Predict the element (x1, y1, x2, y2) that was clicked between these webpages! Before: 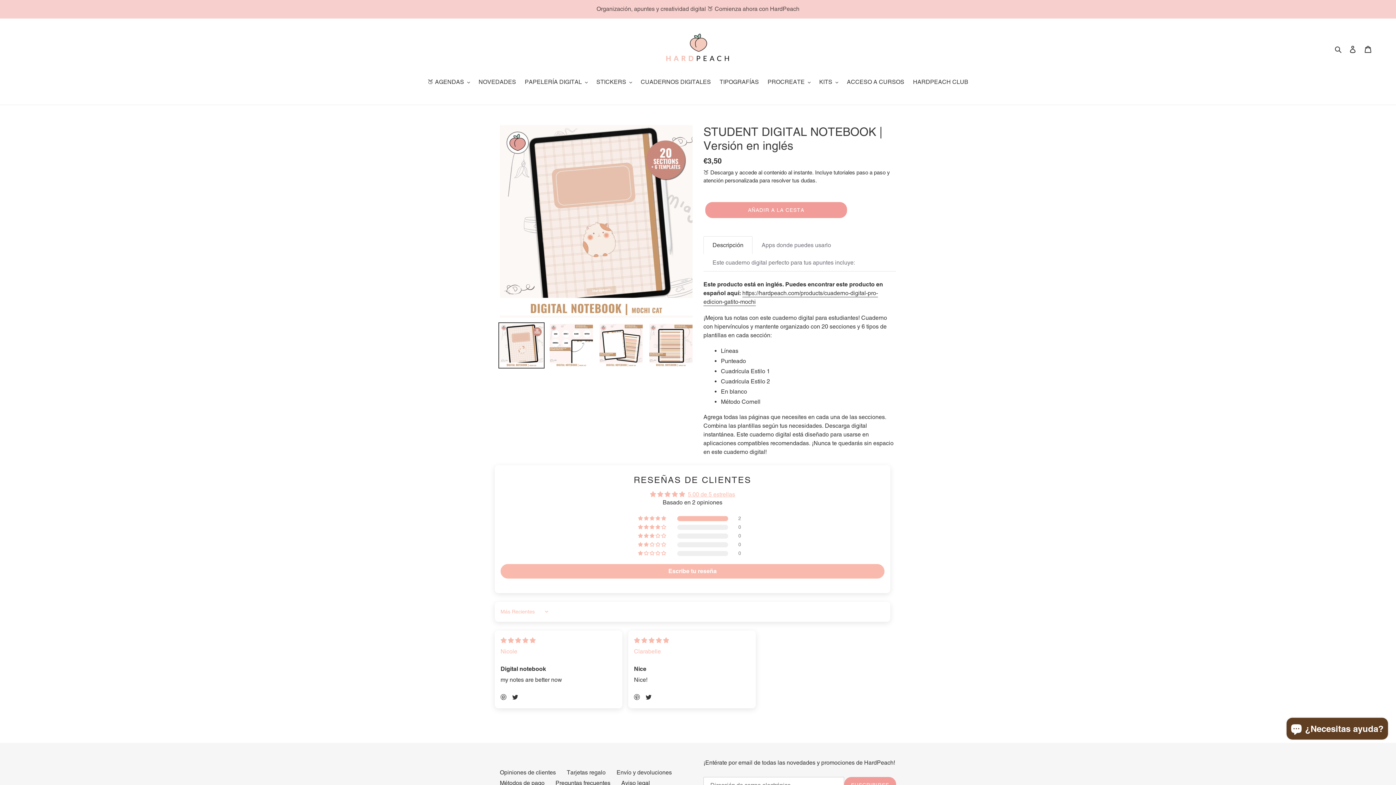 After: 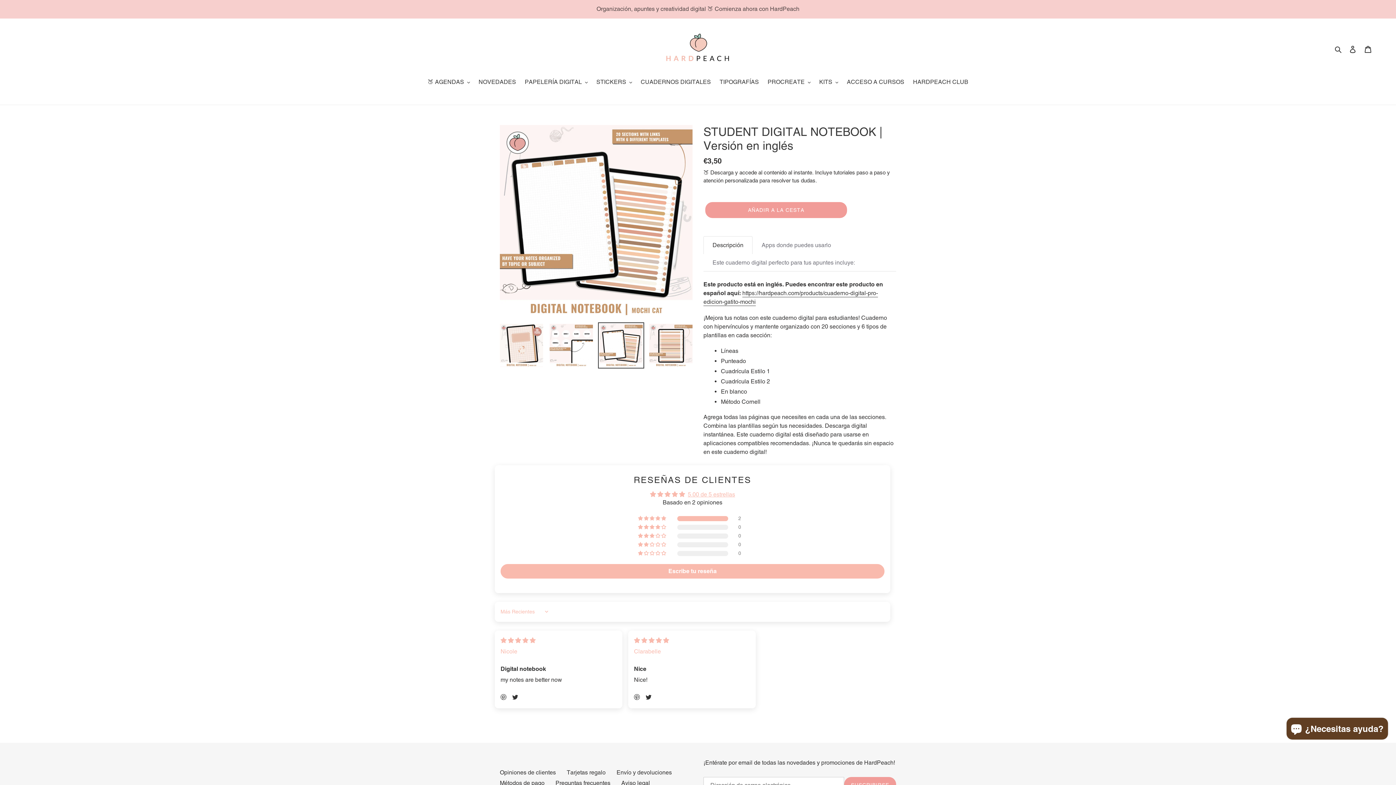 Action: bbox: (598, 322, 644, 368)